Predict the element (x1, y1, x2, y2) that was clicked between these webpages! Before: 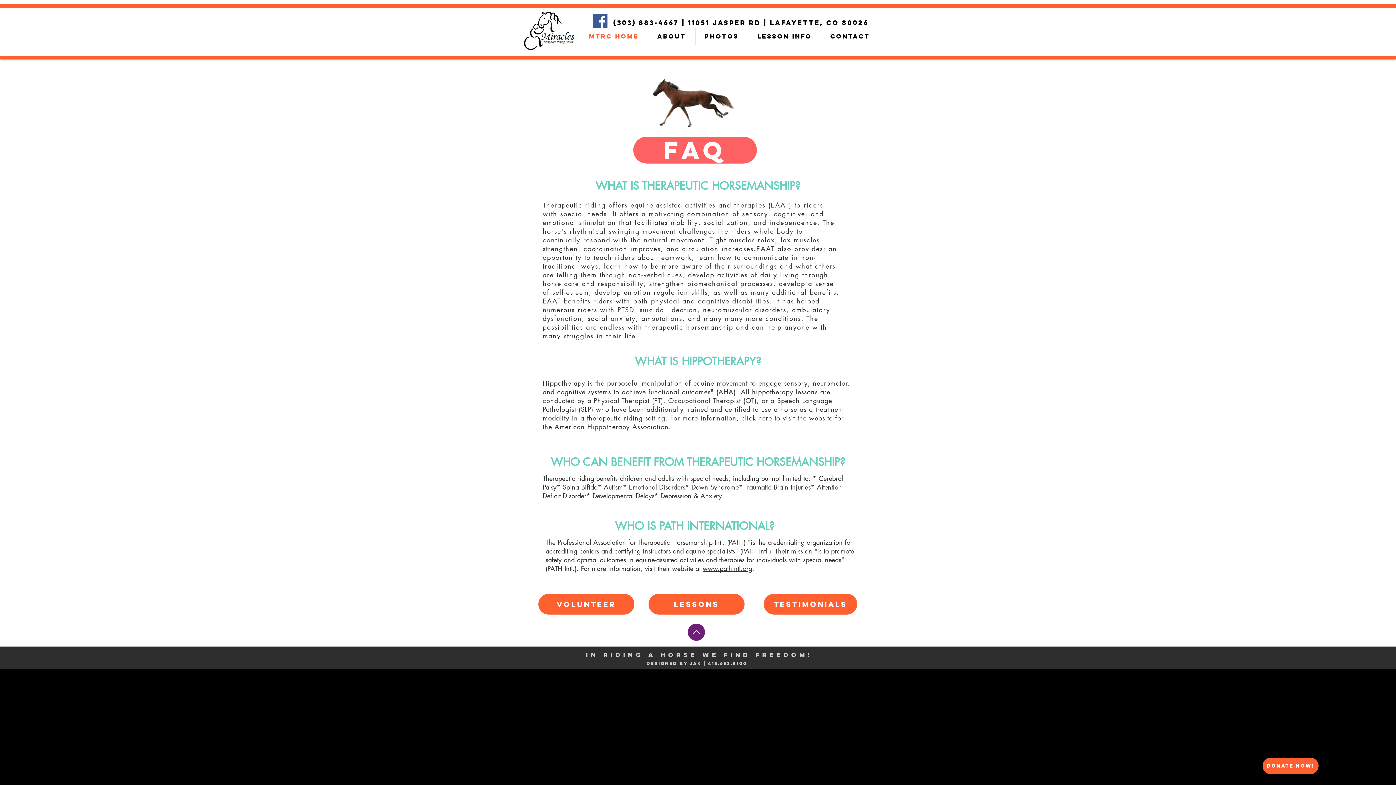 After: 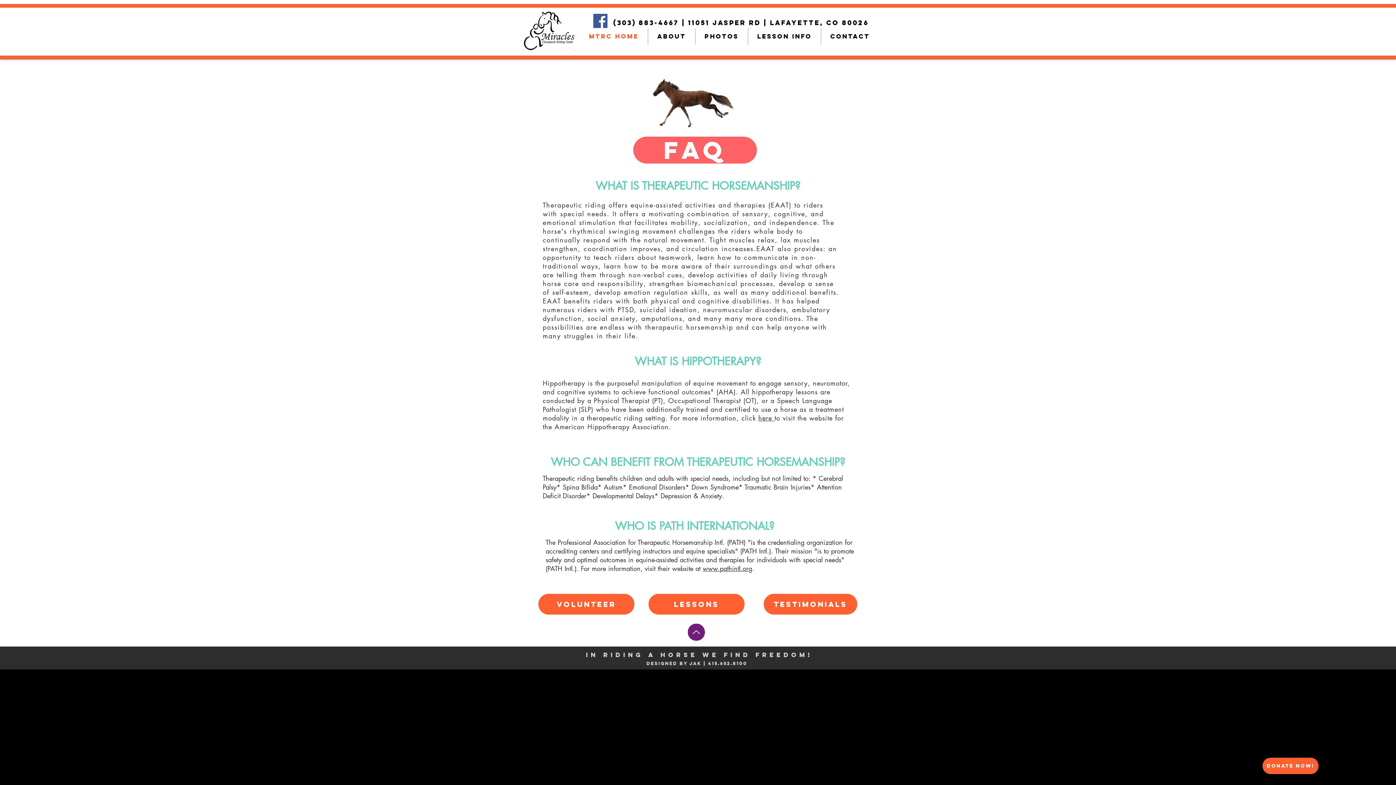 Action: bbox: (659, 518, 774, 533) label: PATH INTERNATIONAL?